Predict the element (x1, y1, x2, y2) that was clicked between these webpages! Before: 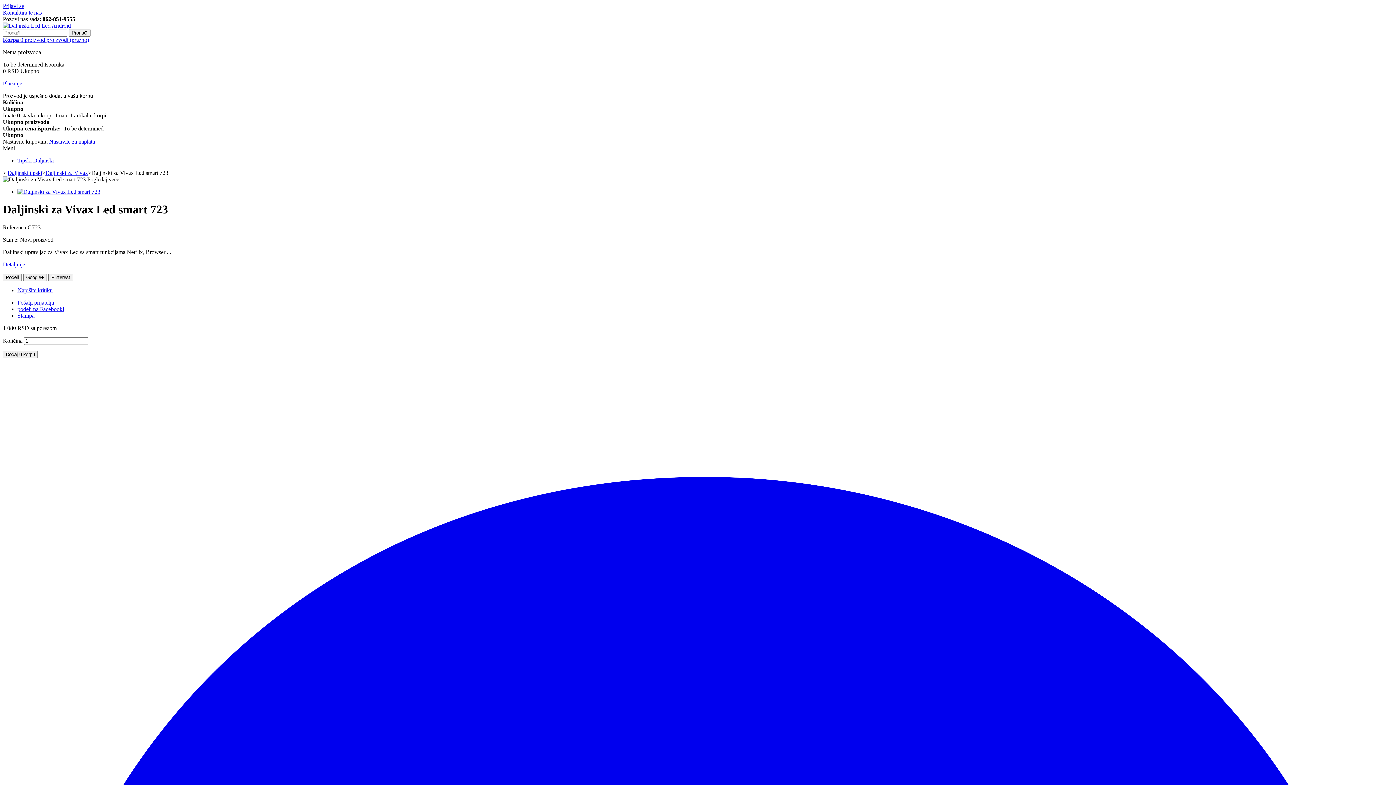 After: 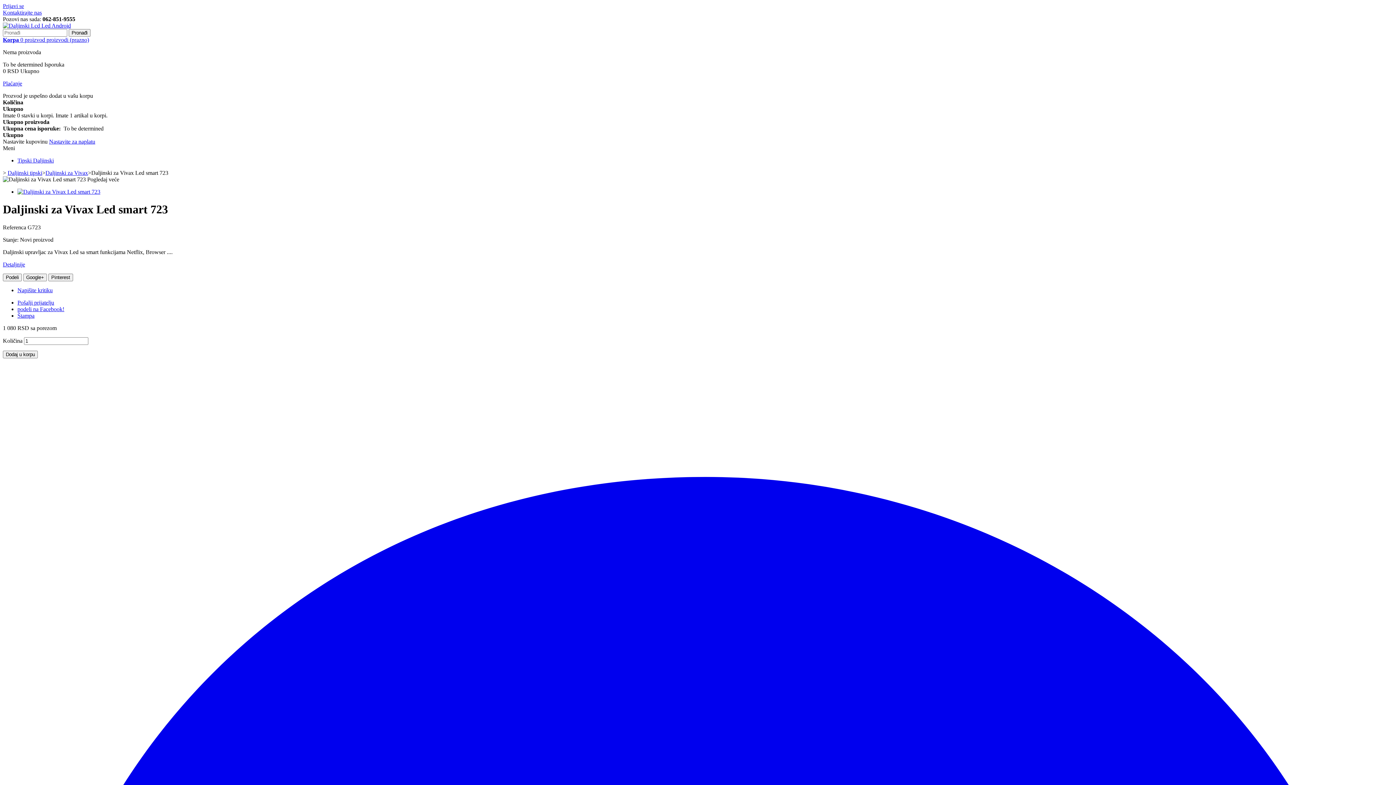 Action: bbox: (2, 261, 25, 267) label: Detaljnije